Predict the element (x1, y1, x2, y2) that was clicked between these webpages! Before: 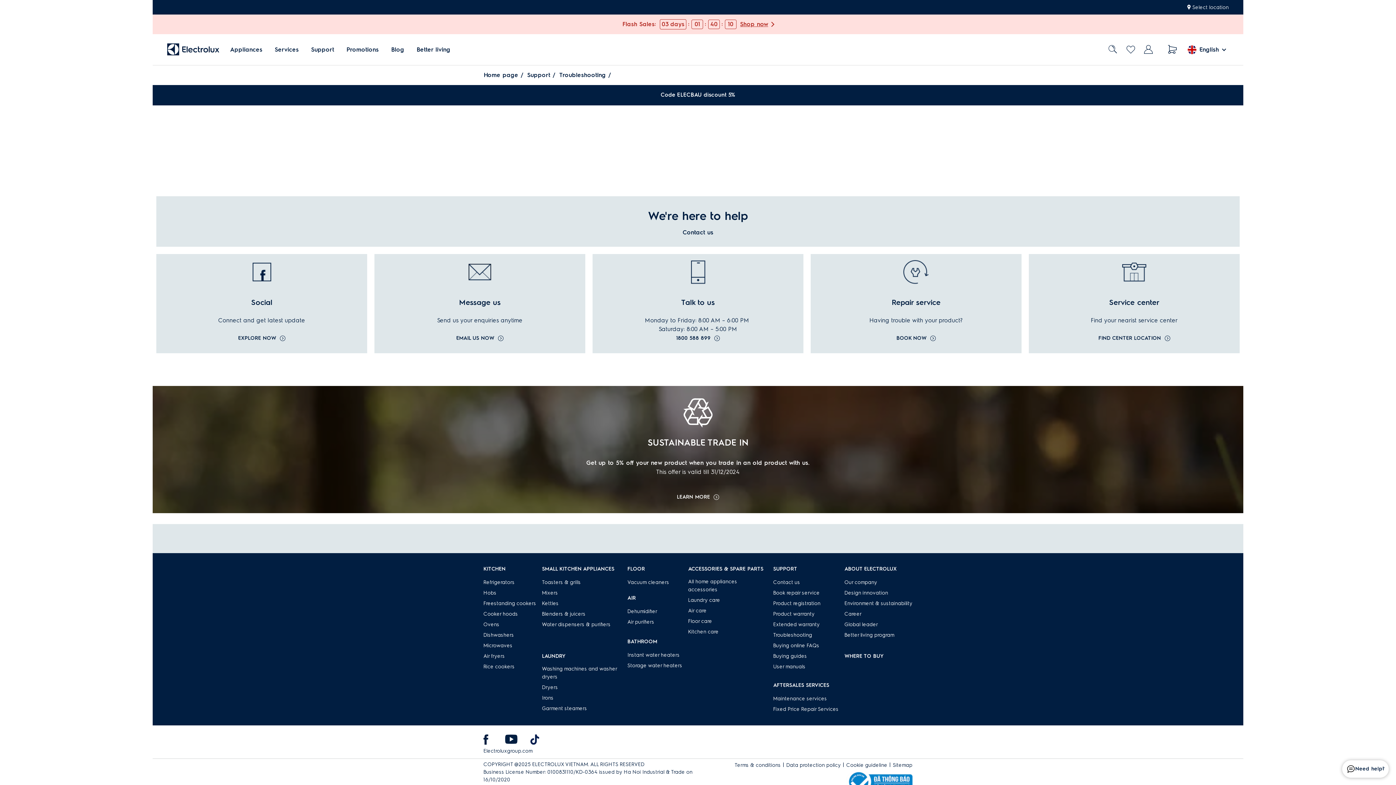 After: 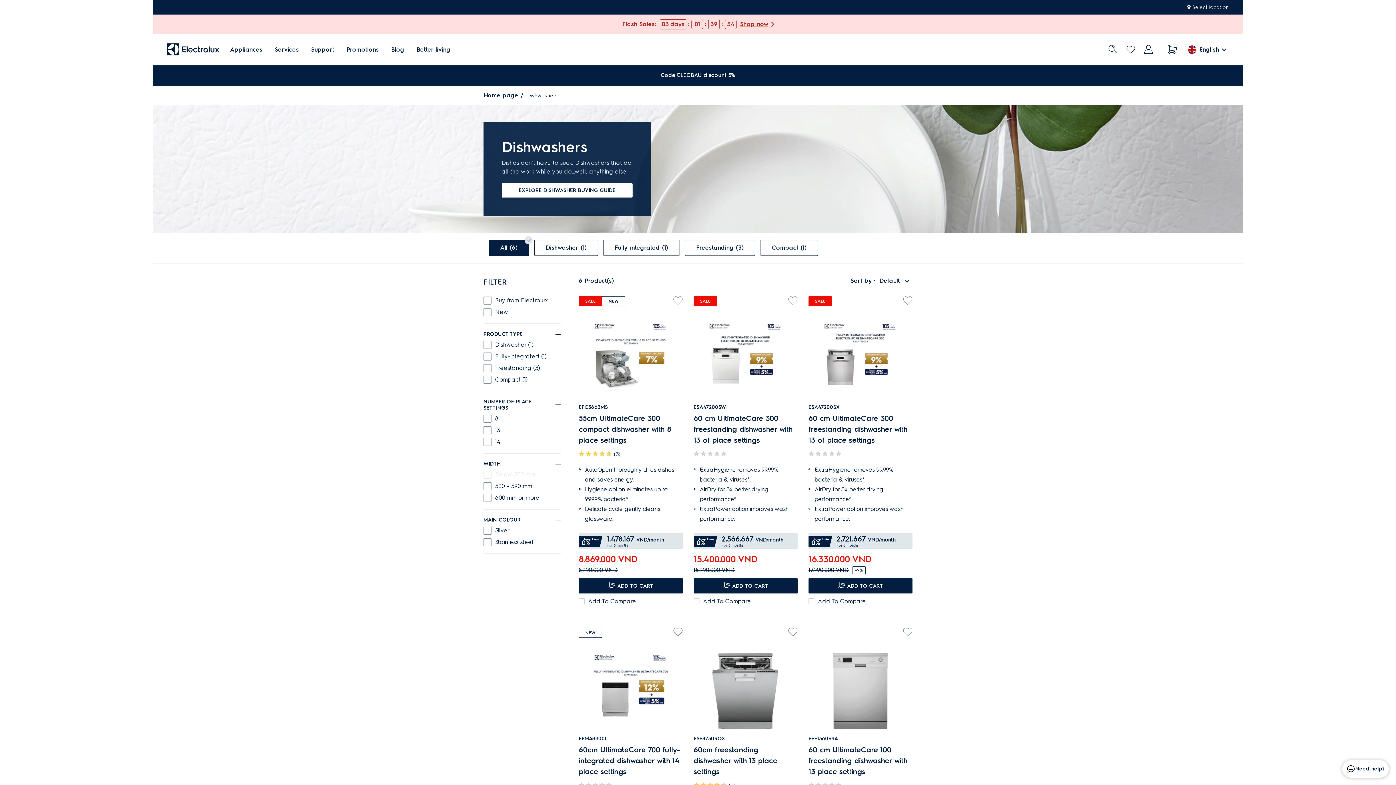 Action: label: Dishwashers bbox: (483, 631, 514, 639)